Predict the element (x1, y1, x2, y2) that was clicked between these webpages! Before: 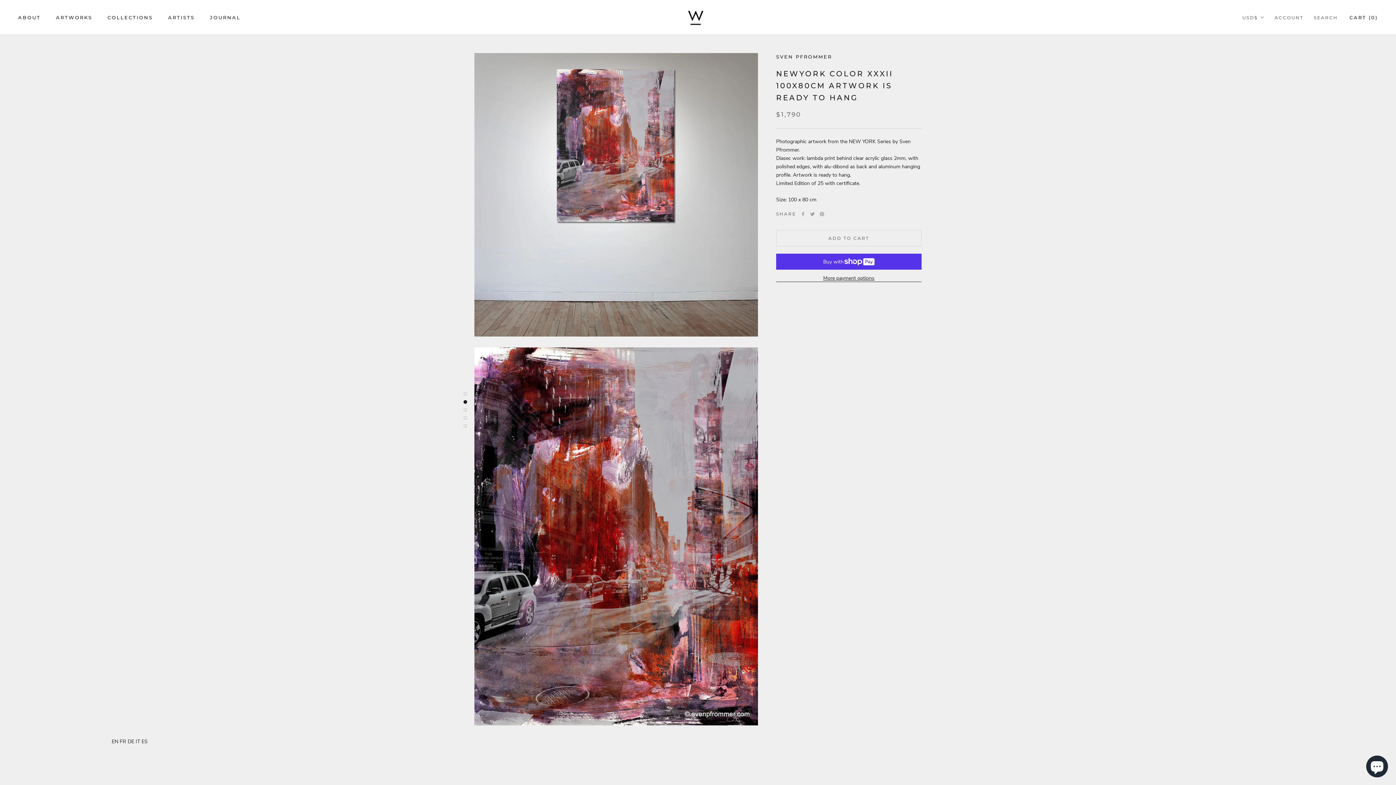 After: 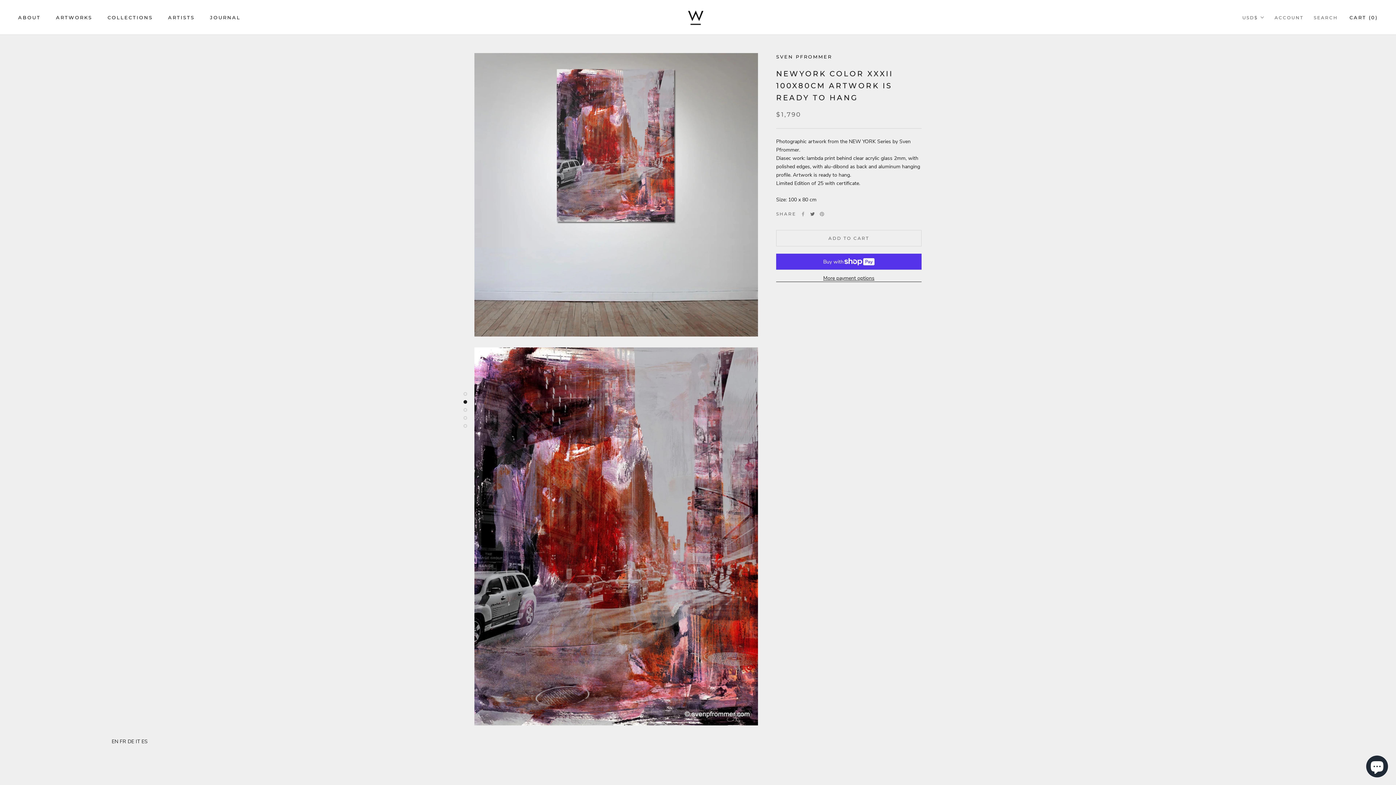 Action: bbox: (810, 211, 814, 216) label: Twitter